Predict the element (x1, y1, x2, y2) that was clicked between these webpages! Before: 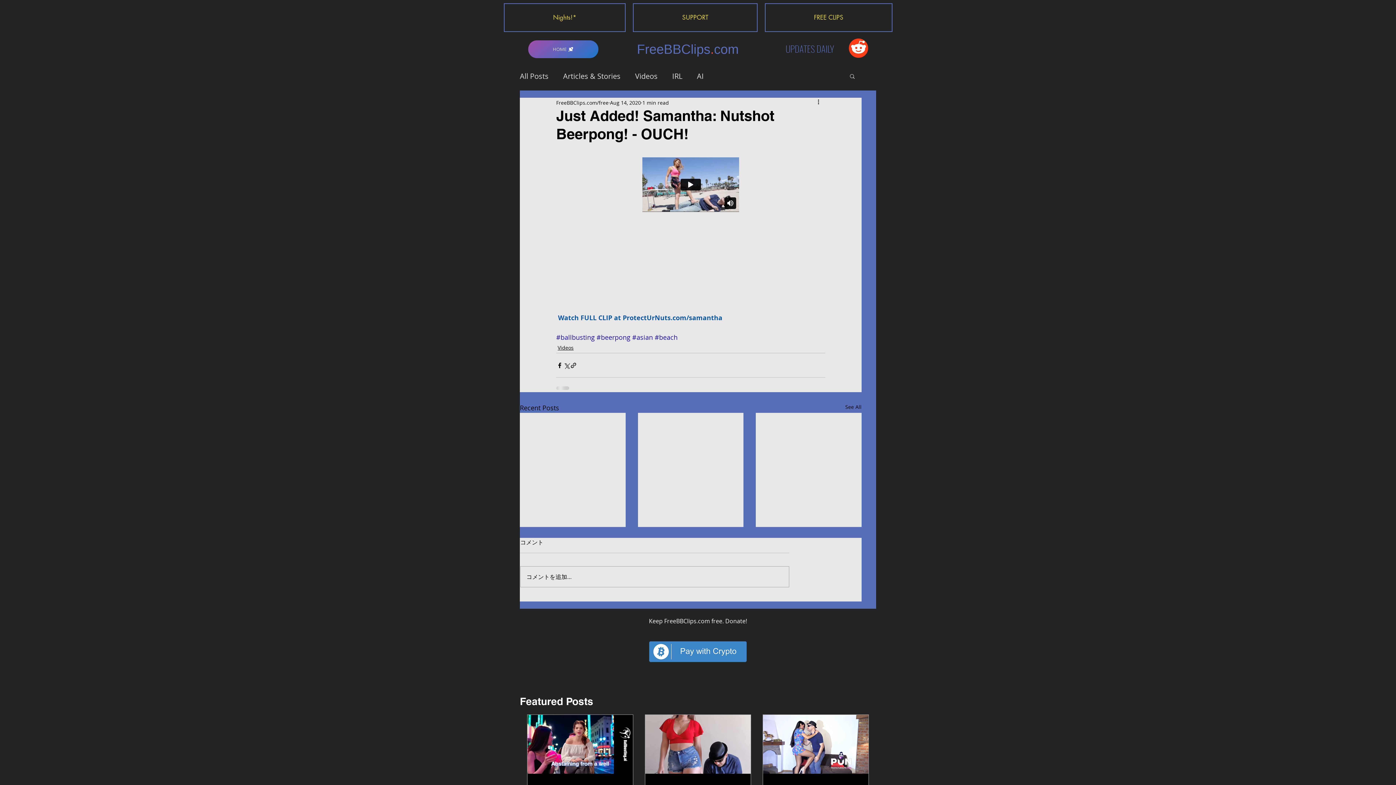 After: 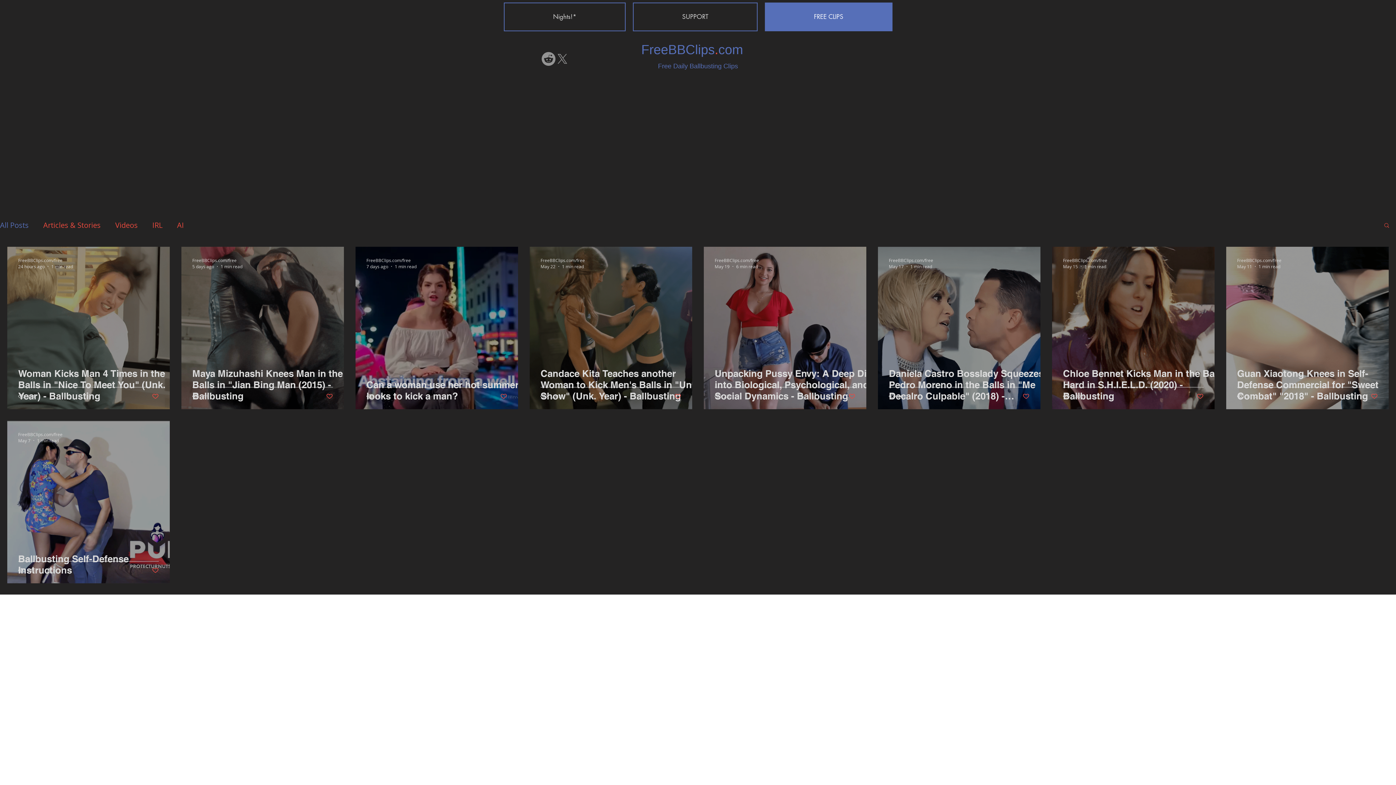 Action: bbox: (845, 403, 861, 413) label: See All